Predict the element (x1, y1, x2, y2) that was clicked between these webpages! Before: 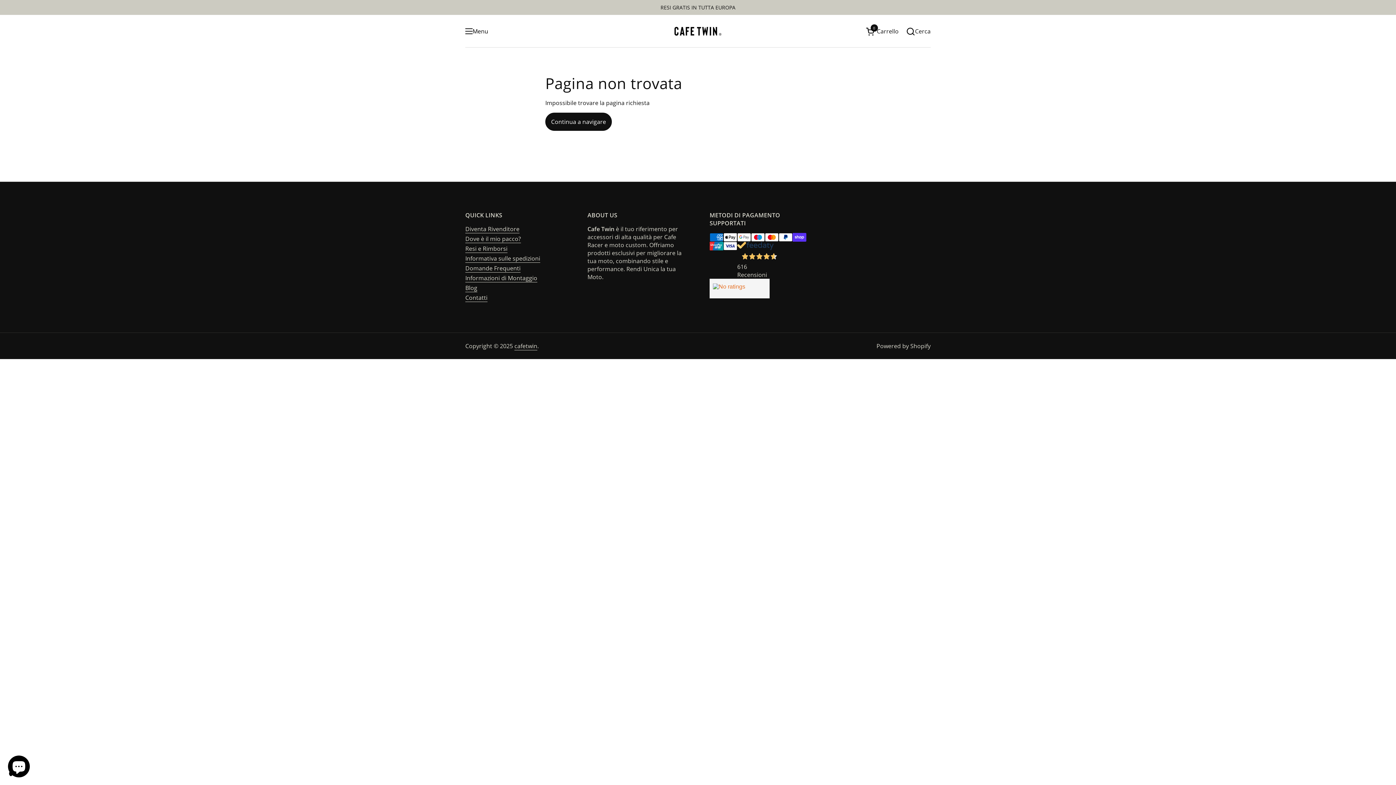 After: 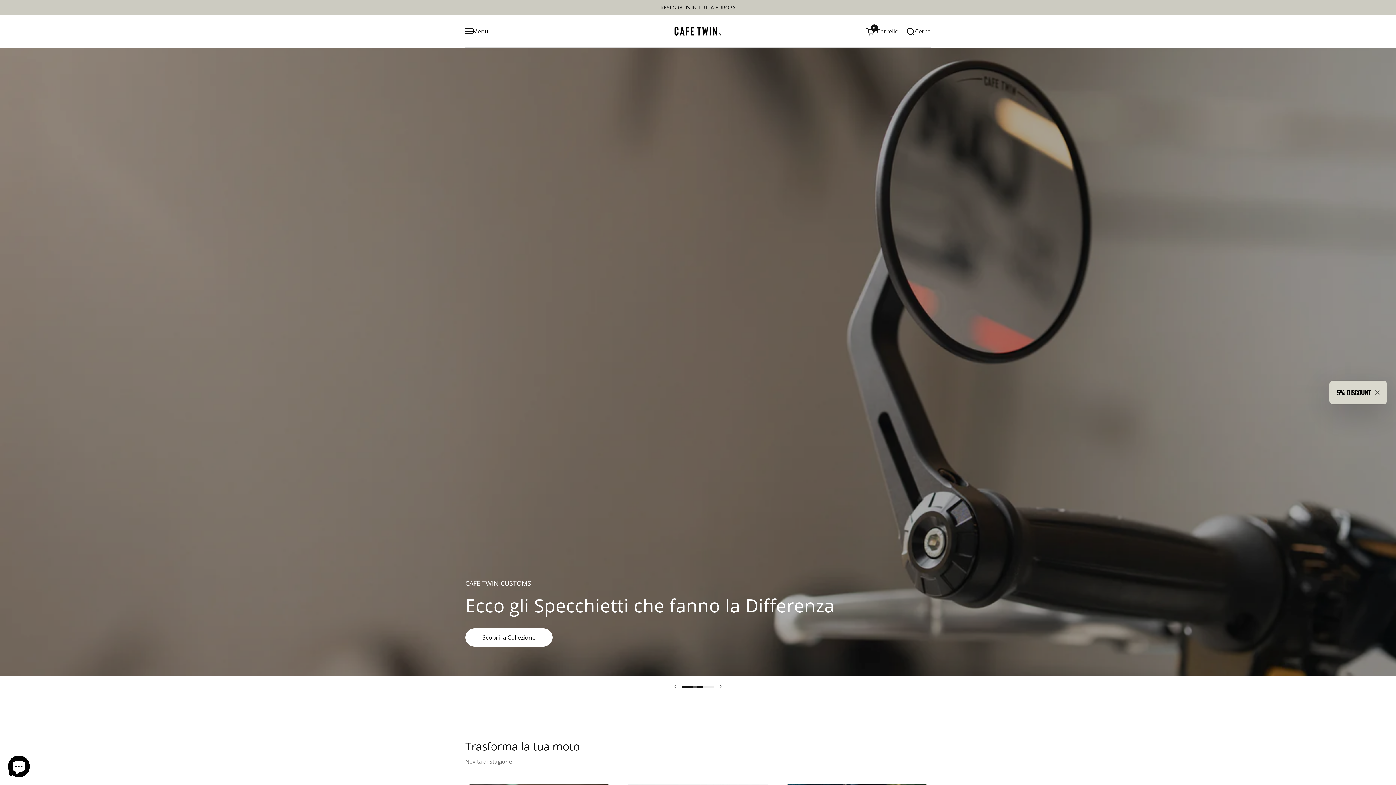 Action: bbox: (673, 24, 723, 38)